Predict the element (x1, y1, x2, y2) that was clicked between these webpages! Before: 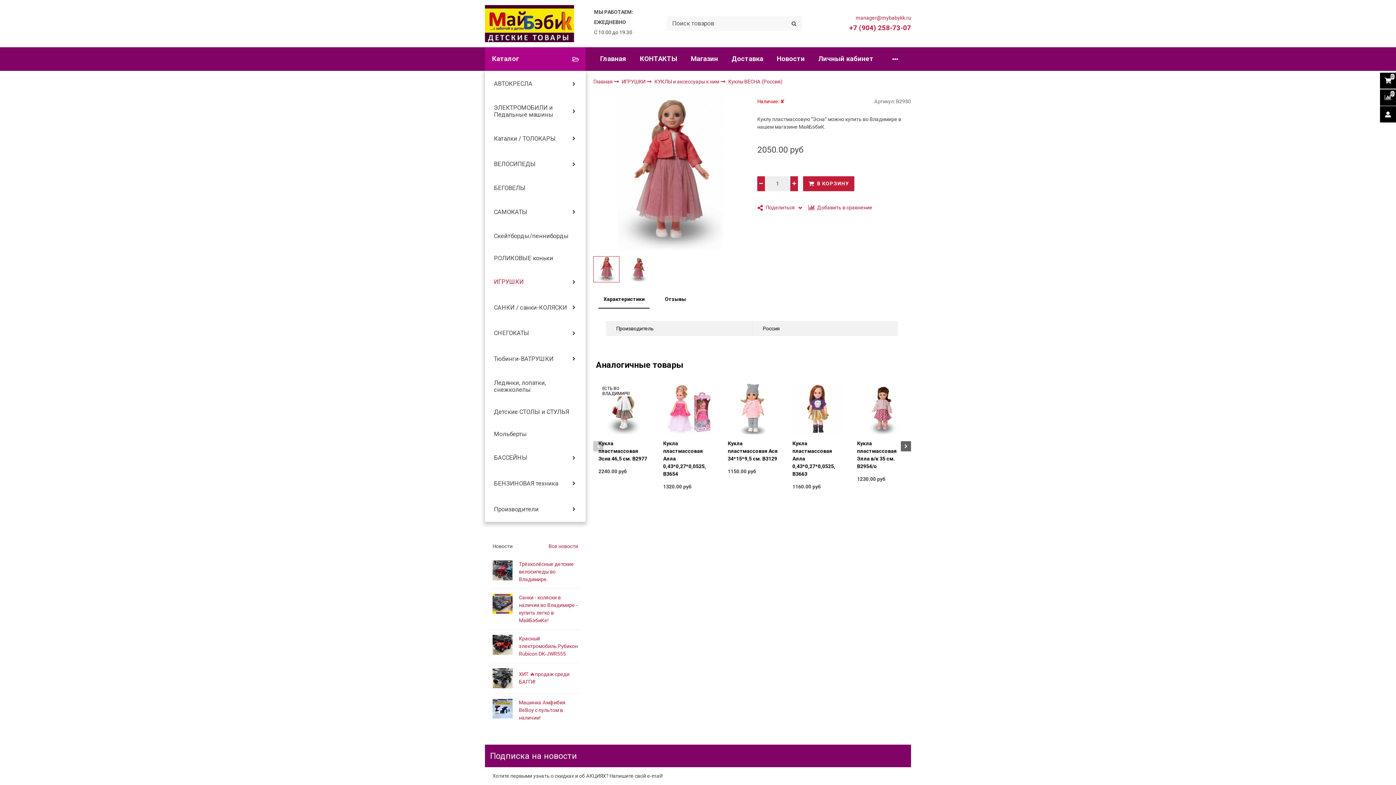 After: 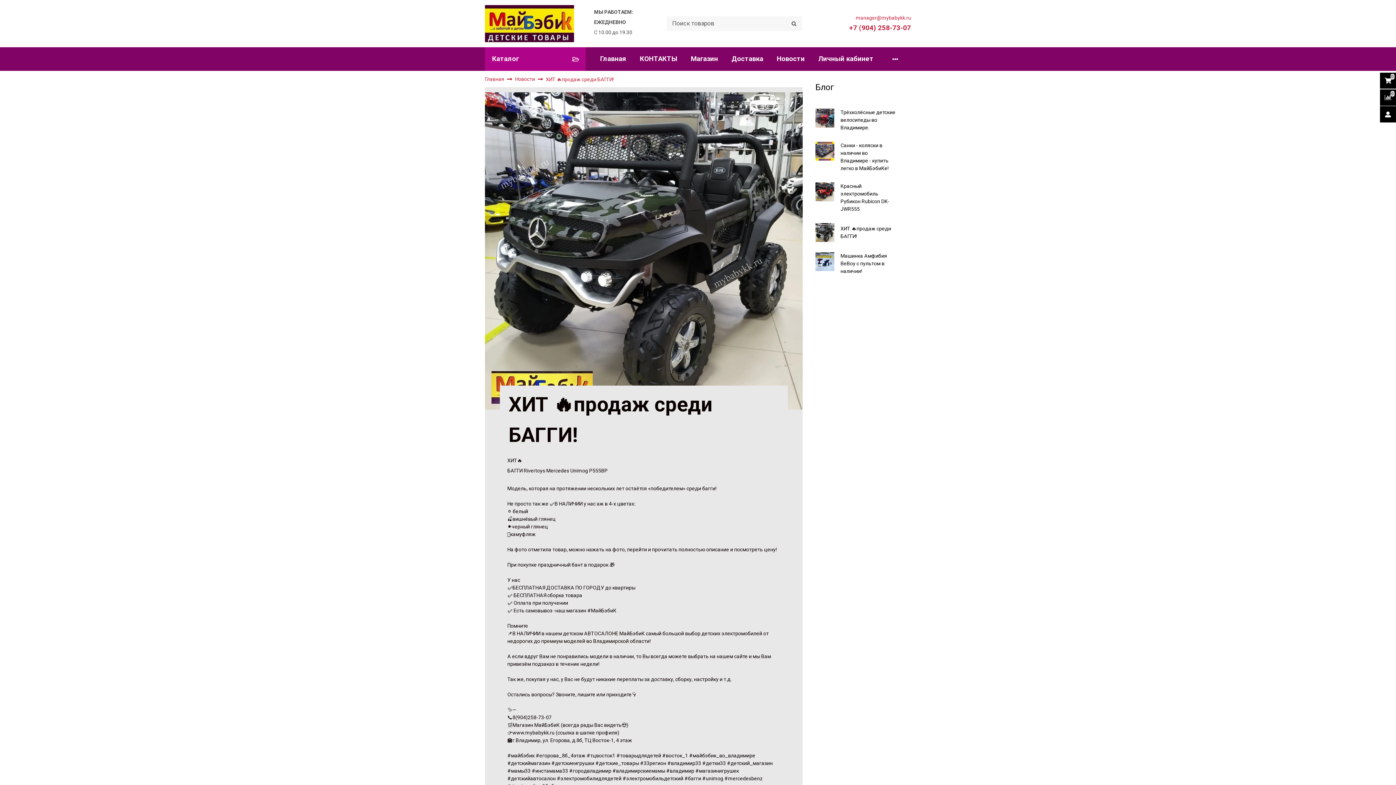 Action: bbox: (492, 668, 512, 688)